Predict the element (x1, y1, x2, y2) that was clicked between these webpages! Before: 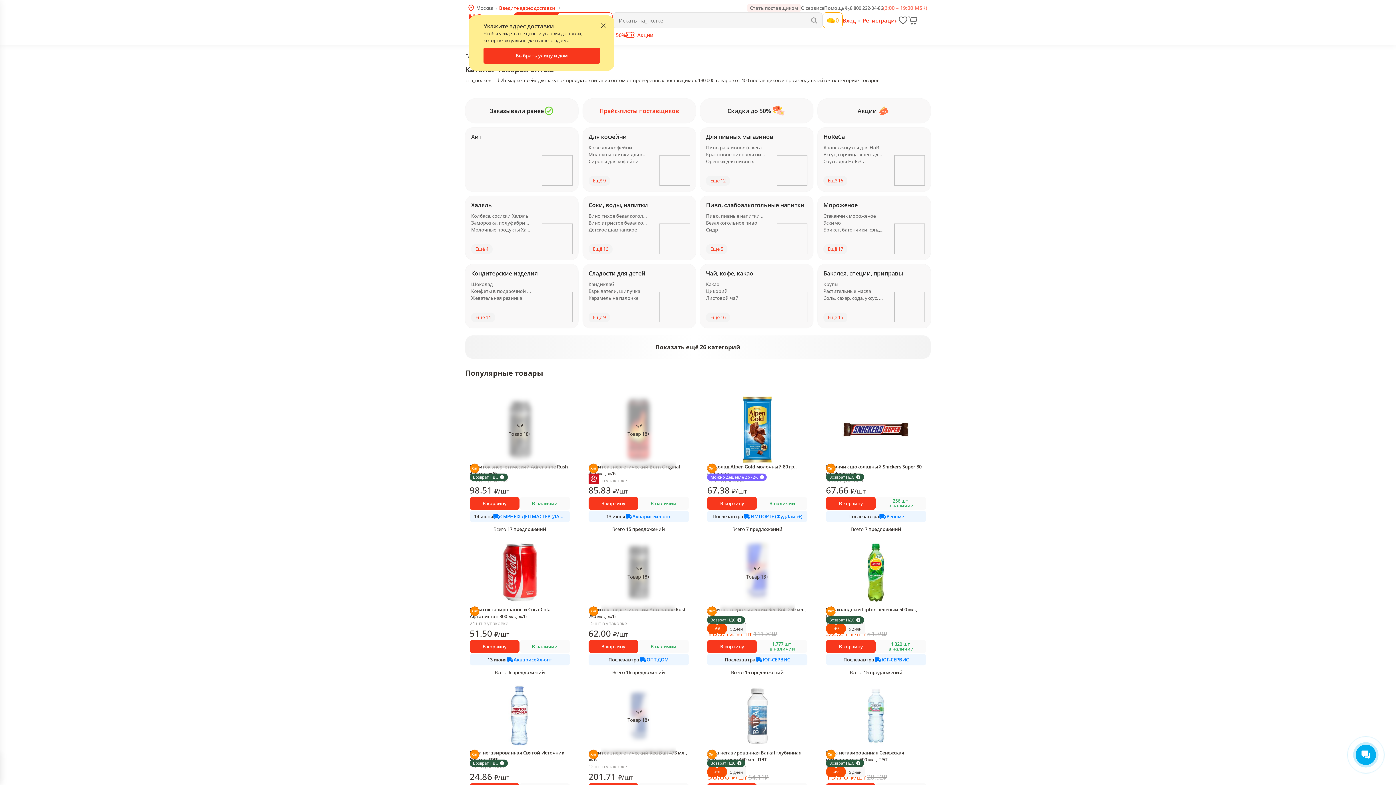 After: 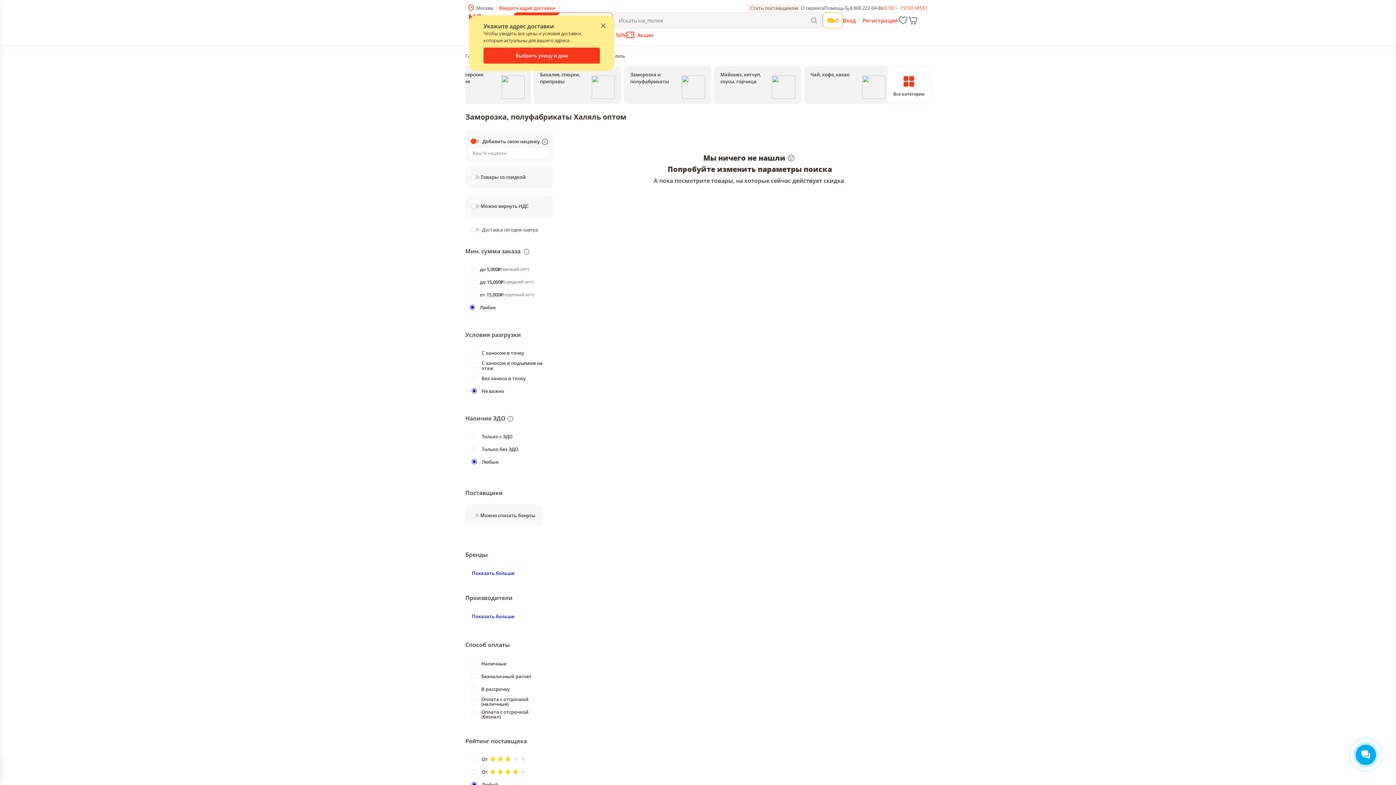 Action: label: Заморозка, полуфабрикаты Халяль bbox: (471, 219, 531, 226)